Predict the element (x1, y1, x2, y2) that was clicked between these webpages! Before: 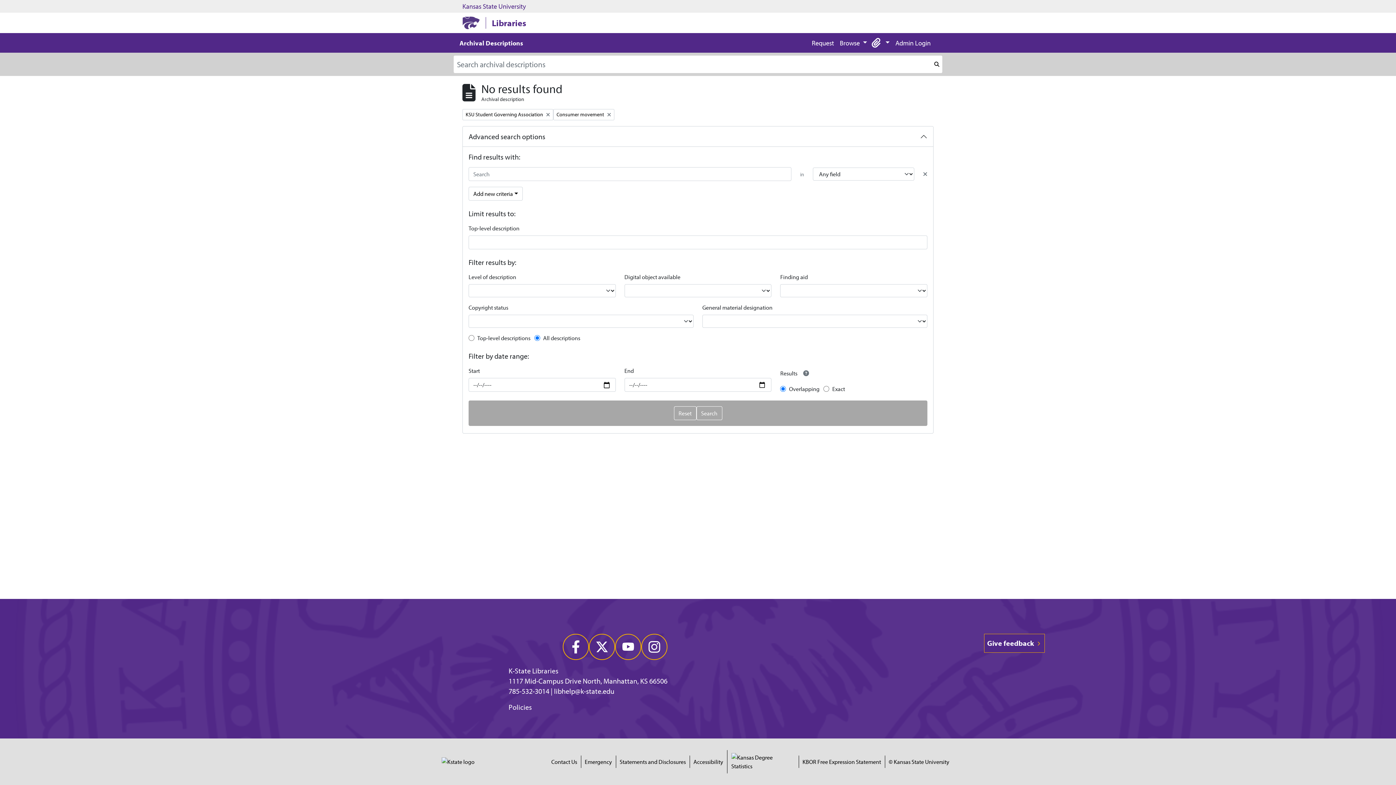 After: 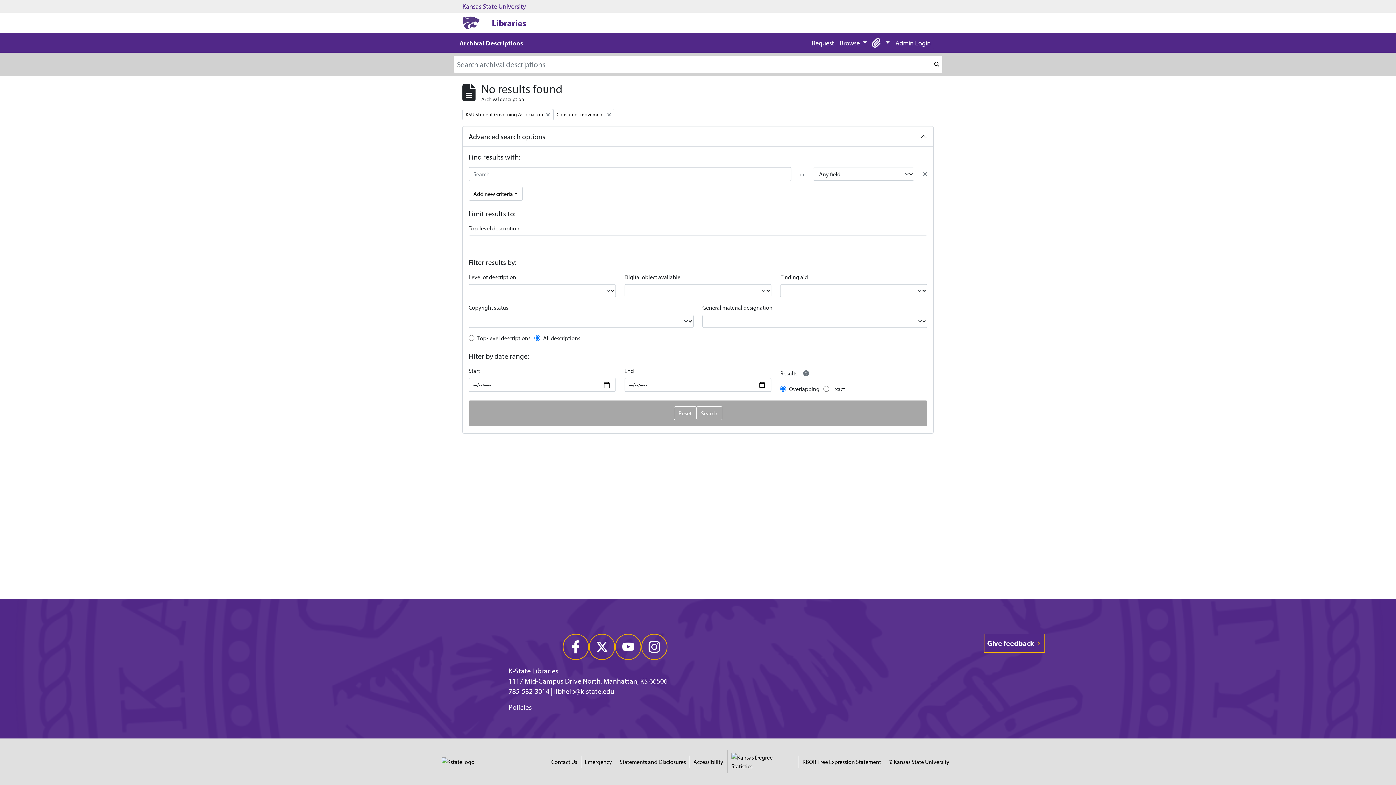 Action: bbox: (923, 169, 927, 178) label: Delete criterion